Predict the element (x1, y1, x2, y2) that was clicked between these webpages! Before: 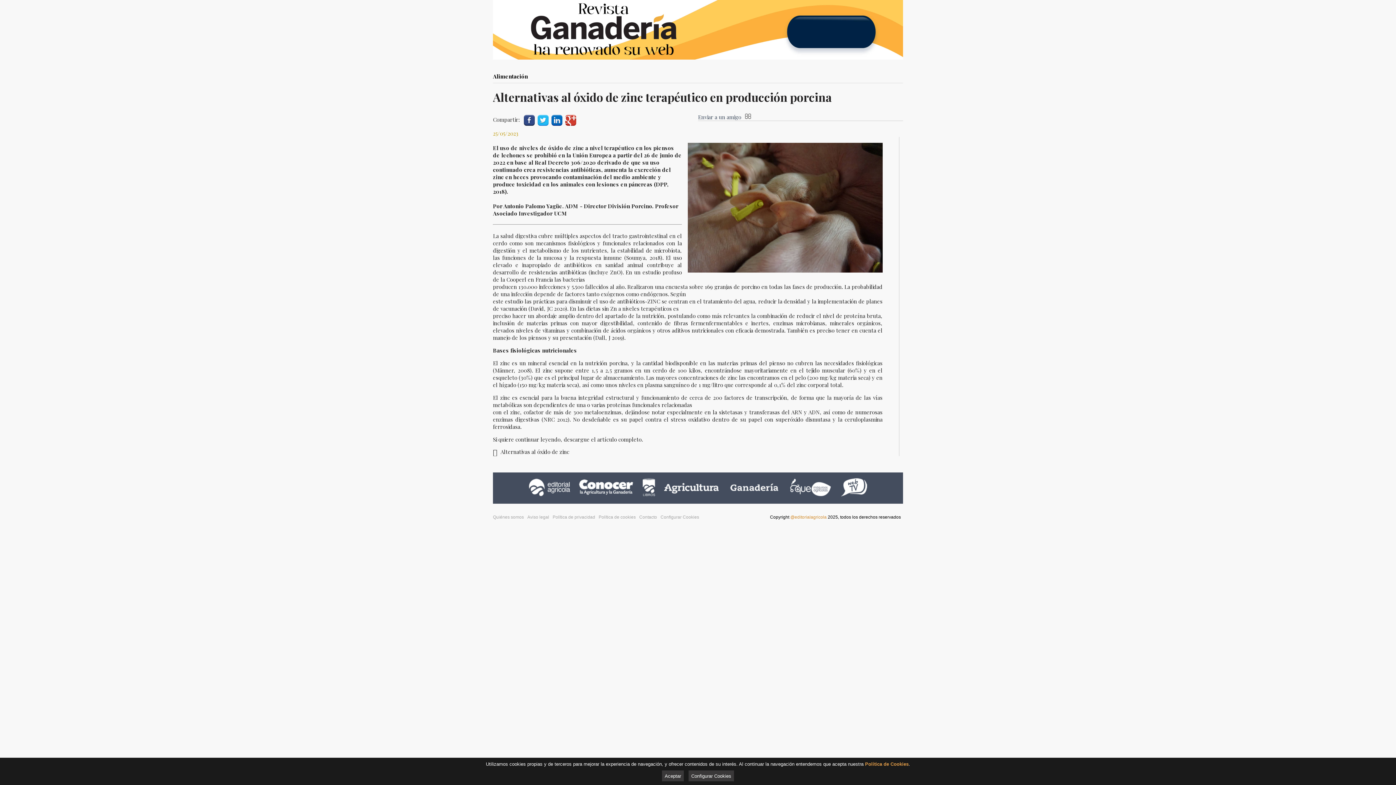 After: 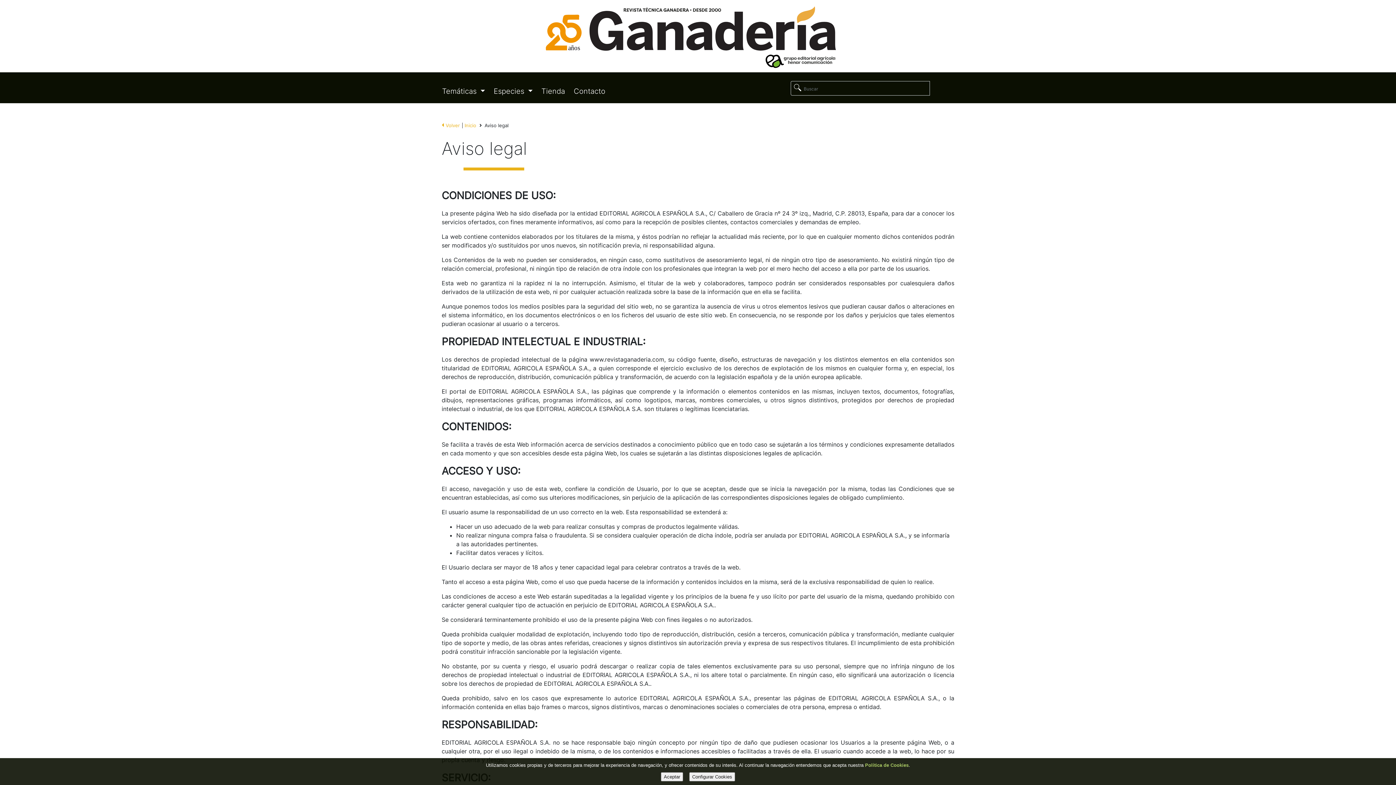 Action: bbox: (527, 514, 549, 519) label: Aviso legal